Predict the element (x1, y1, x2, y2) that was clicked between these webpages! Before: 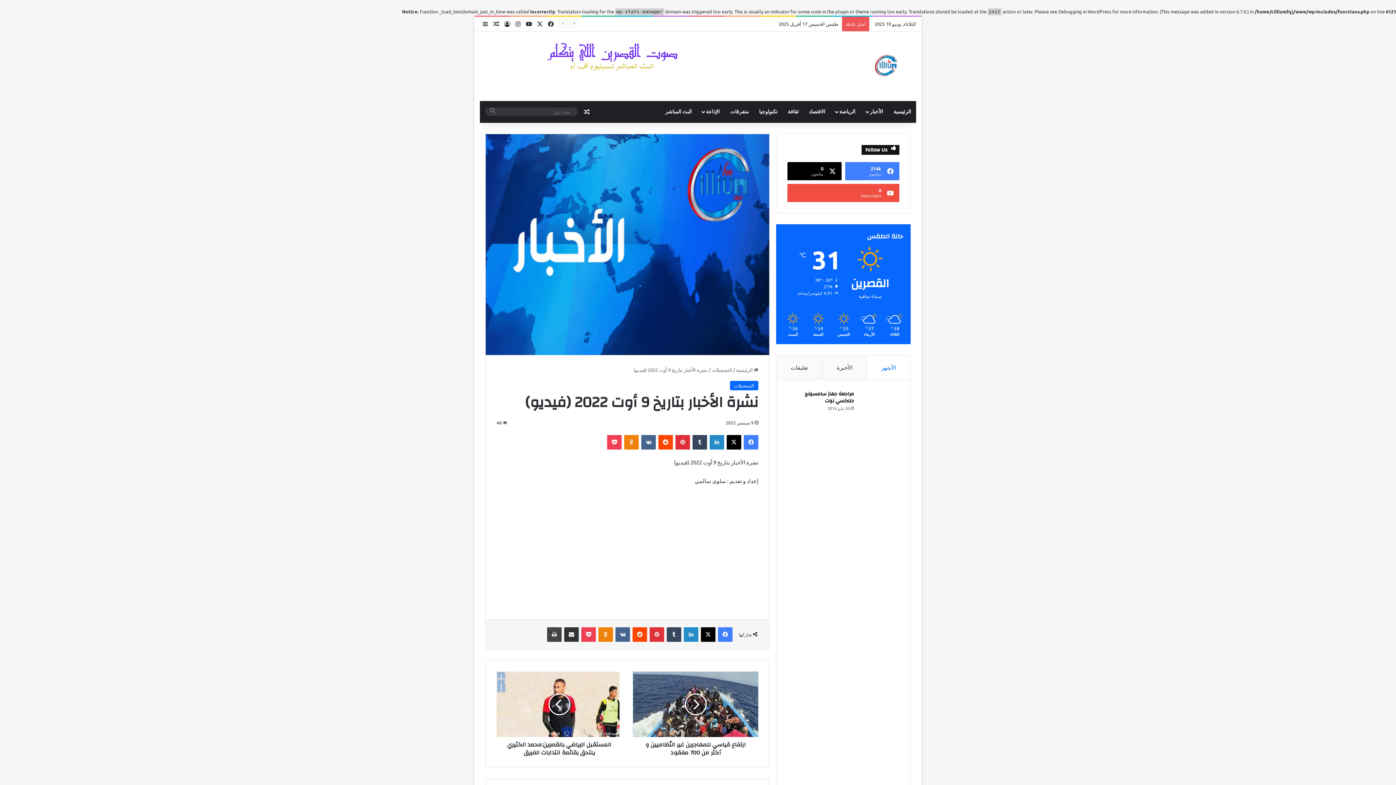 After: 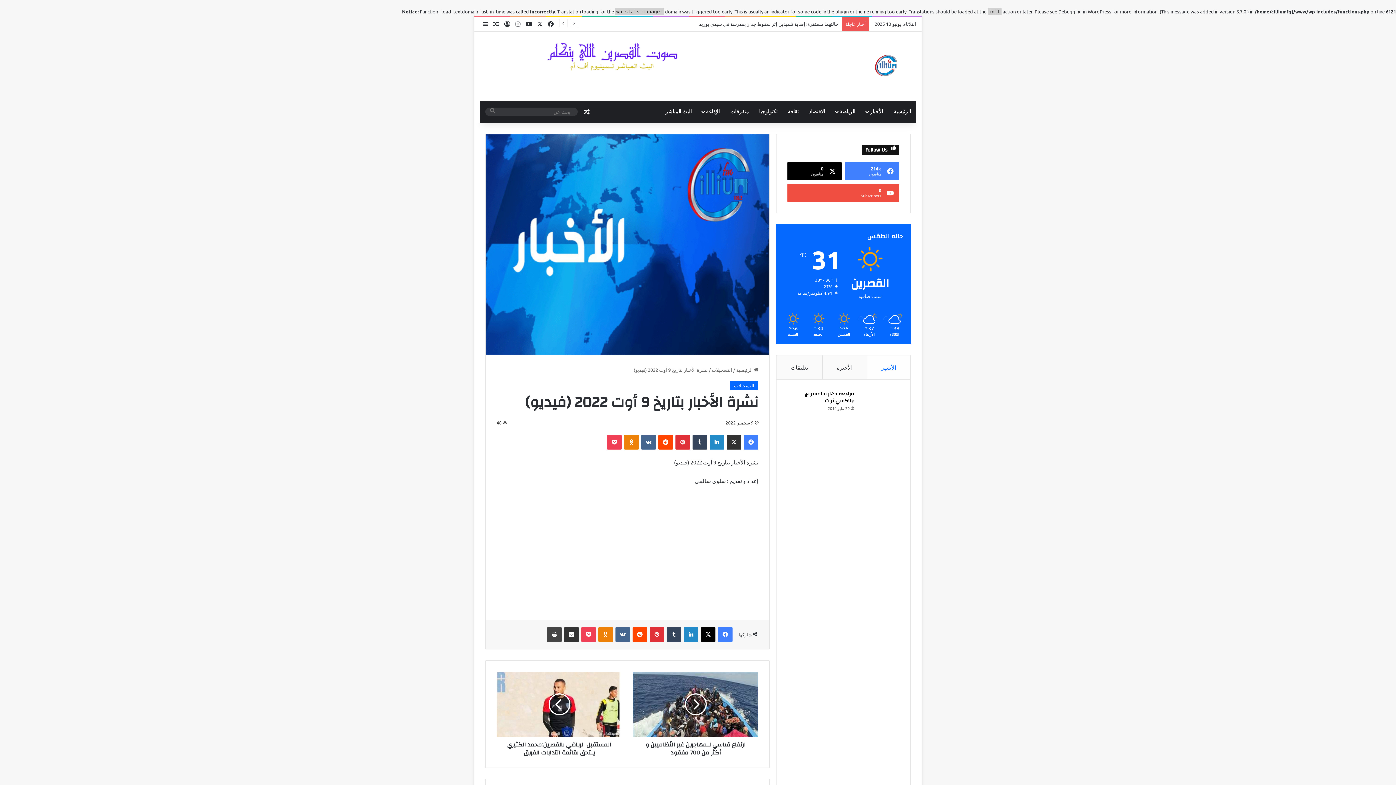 Action: label: ‫X bbox: (726, 435, 741, 449)